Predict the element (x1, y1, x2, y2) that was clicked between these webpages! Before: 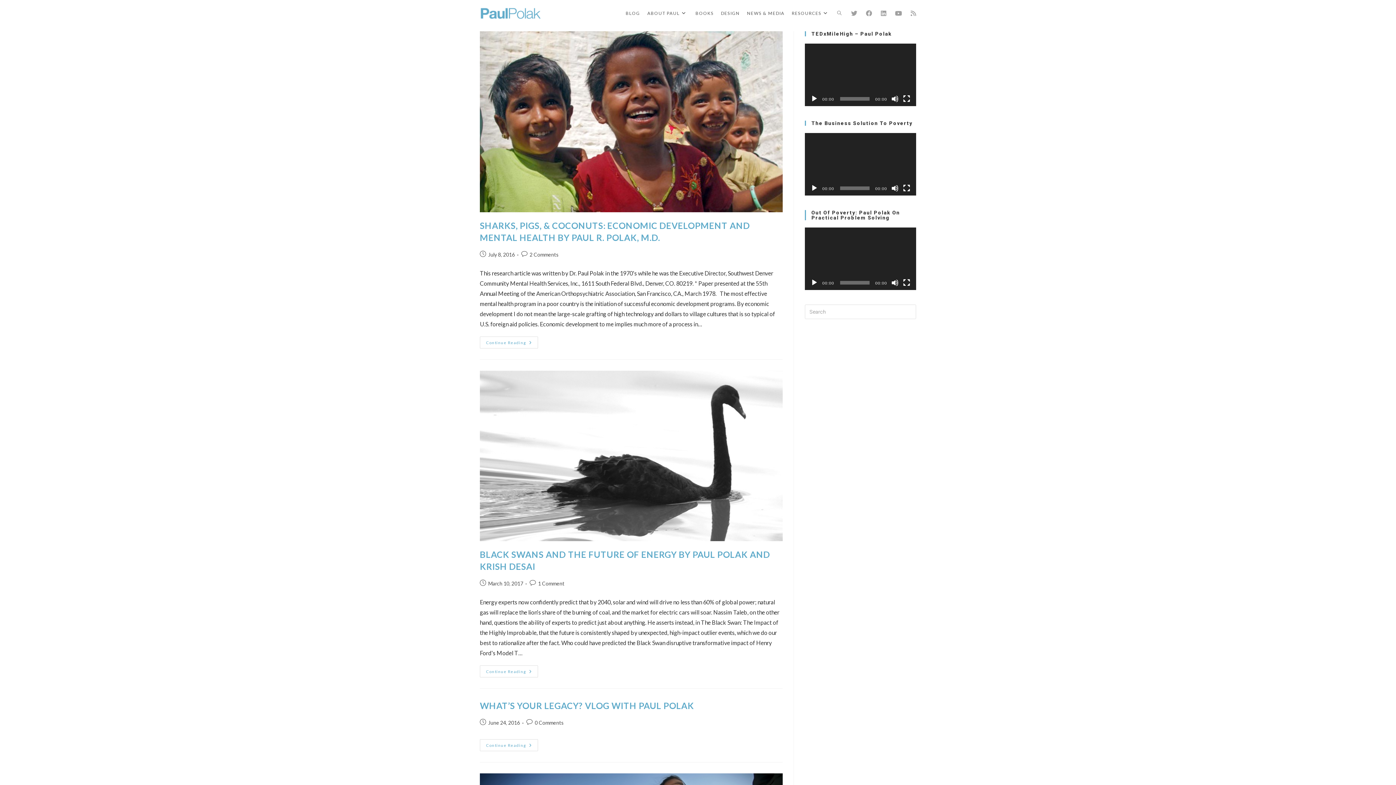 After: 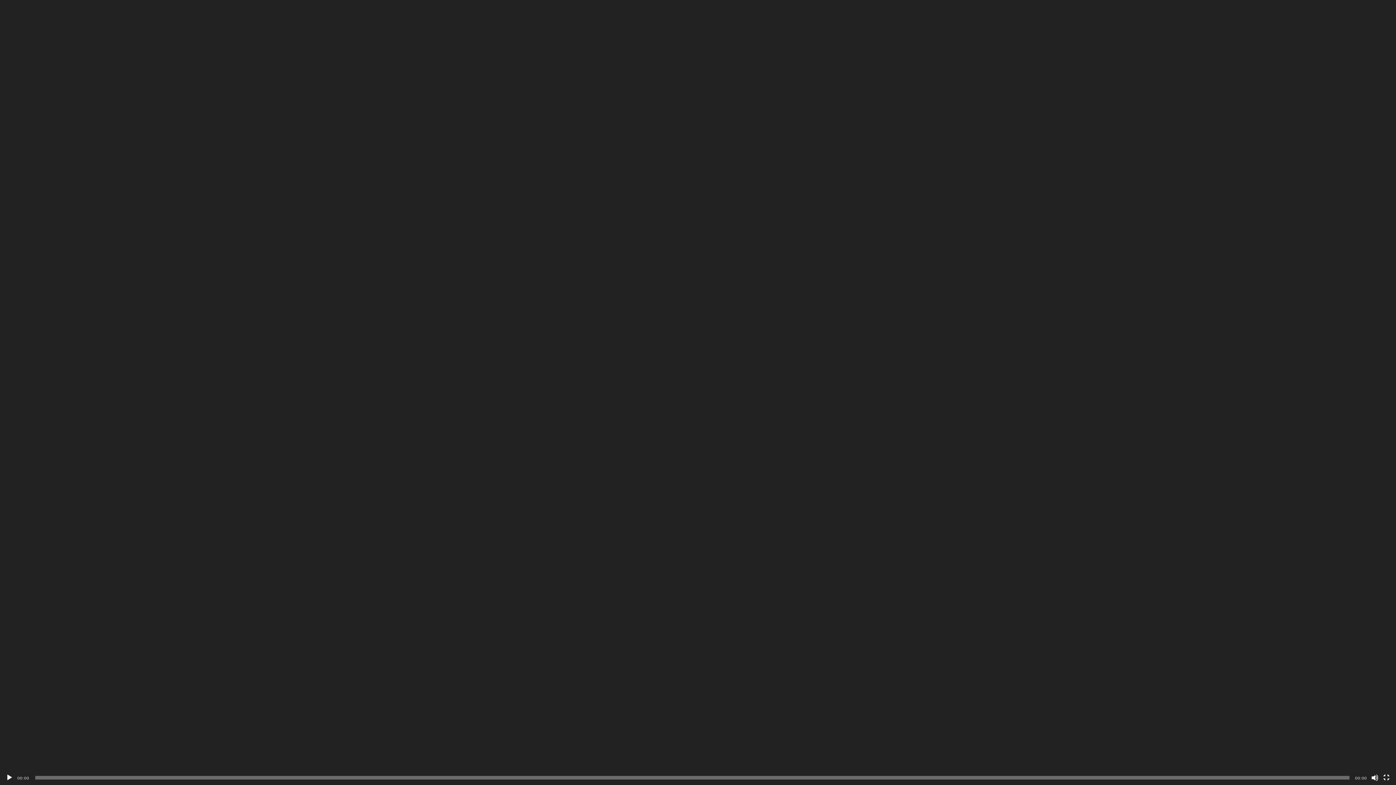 Action: bbox: (903, 95, 910, 102) label: Fullscreen